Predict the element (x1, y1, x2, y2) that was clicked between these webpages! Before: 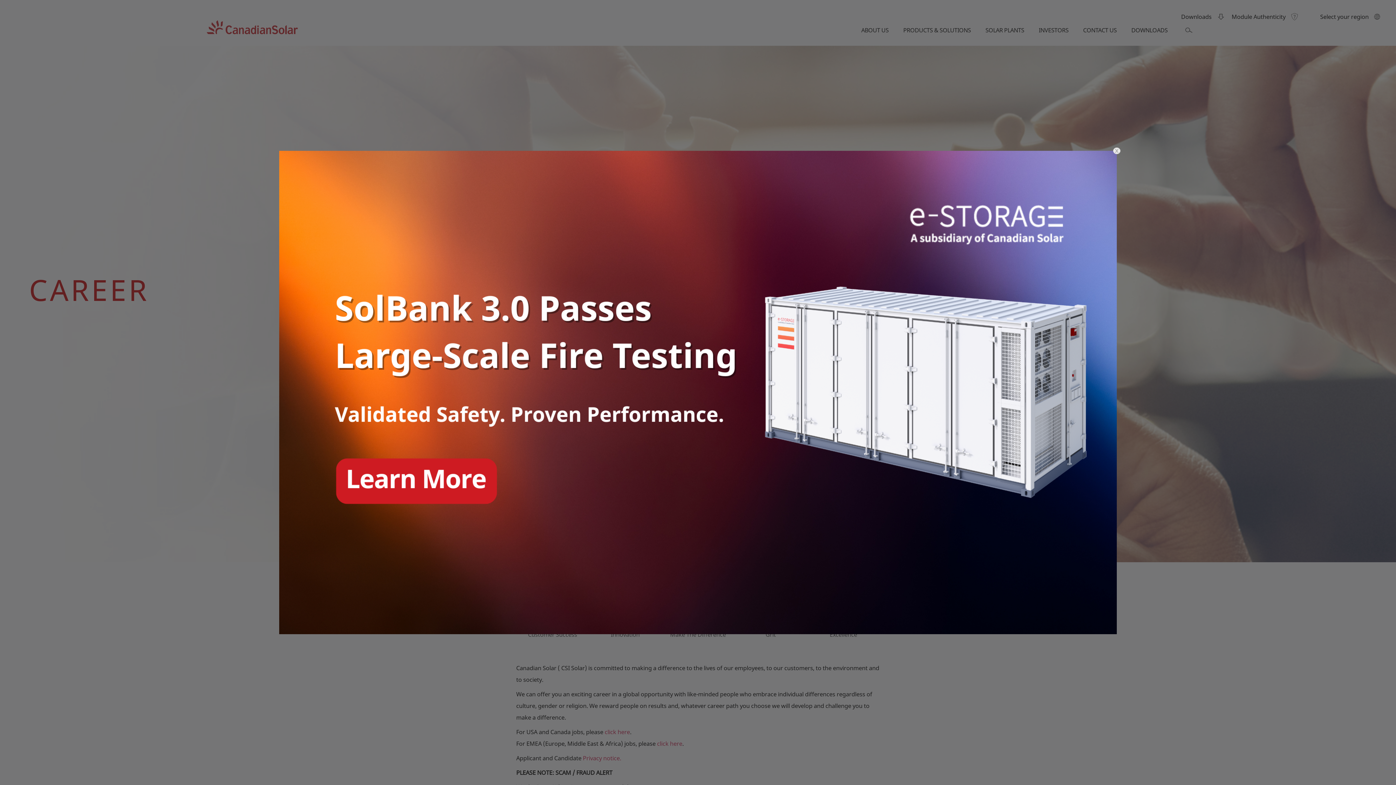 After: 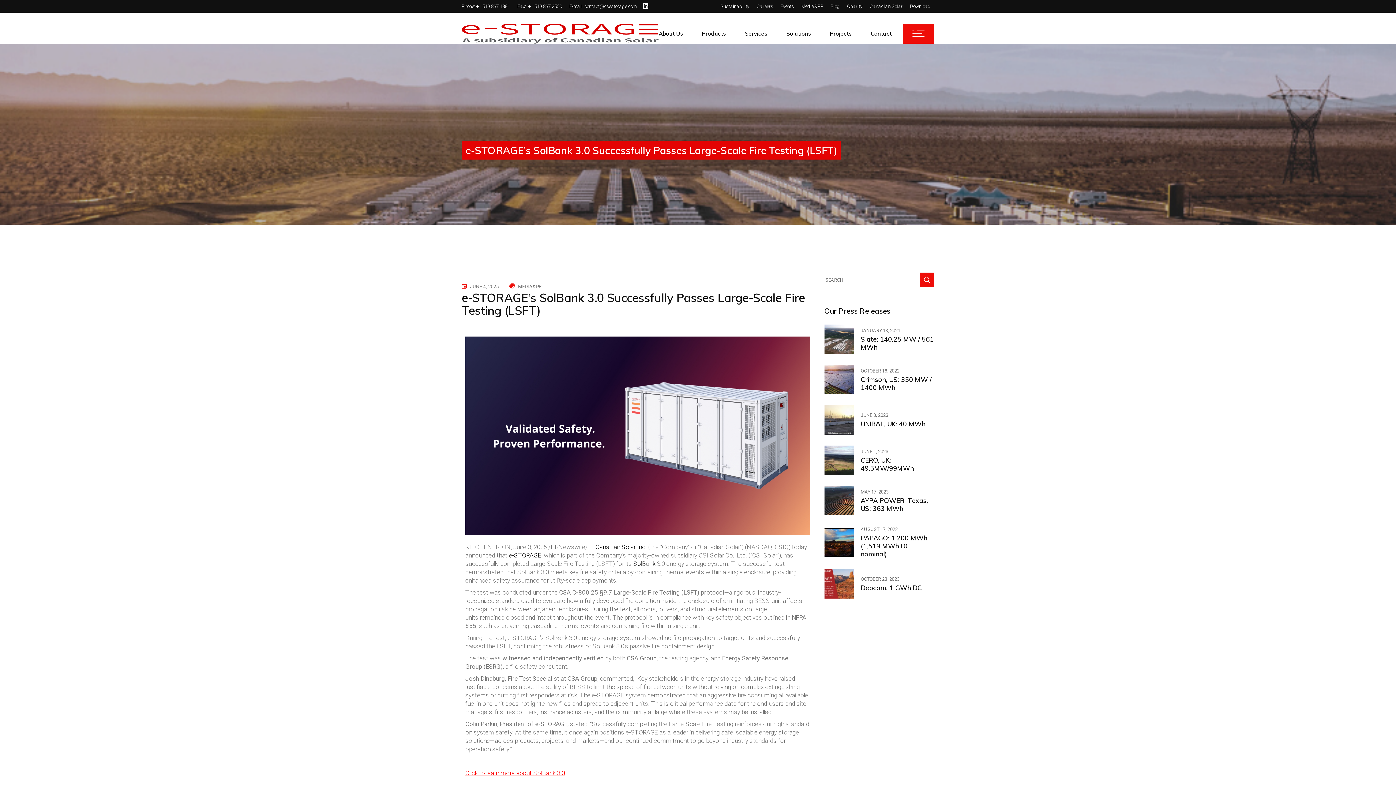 Action: bbox: (279, 150, 1075, 634)